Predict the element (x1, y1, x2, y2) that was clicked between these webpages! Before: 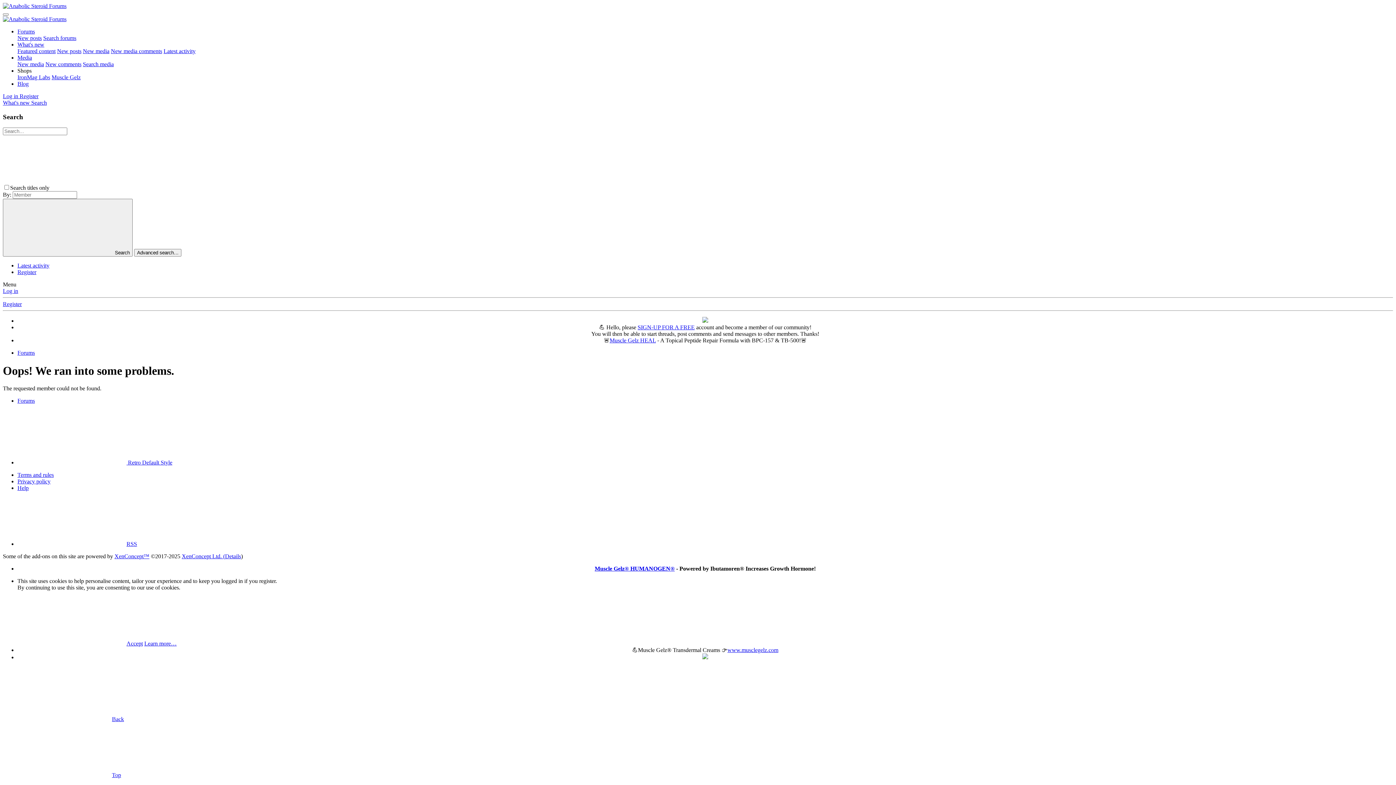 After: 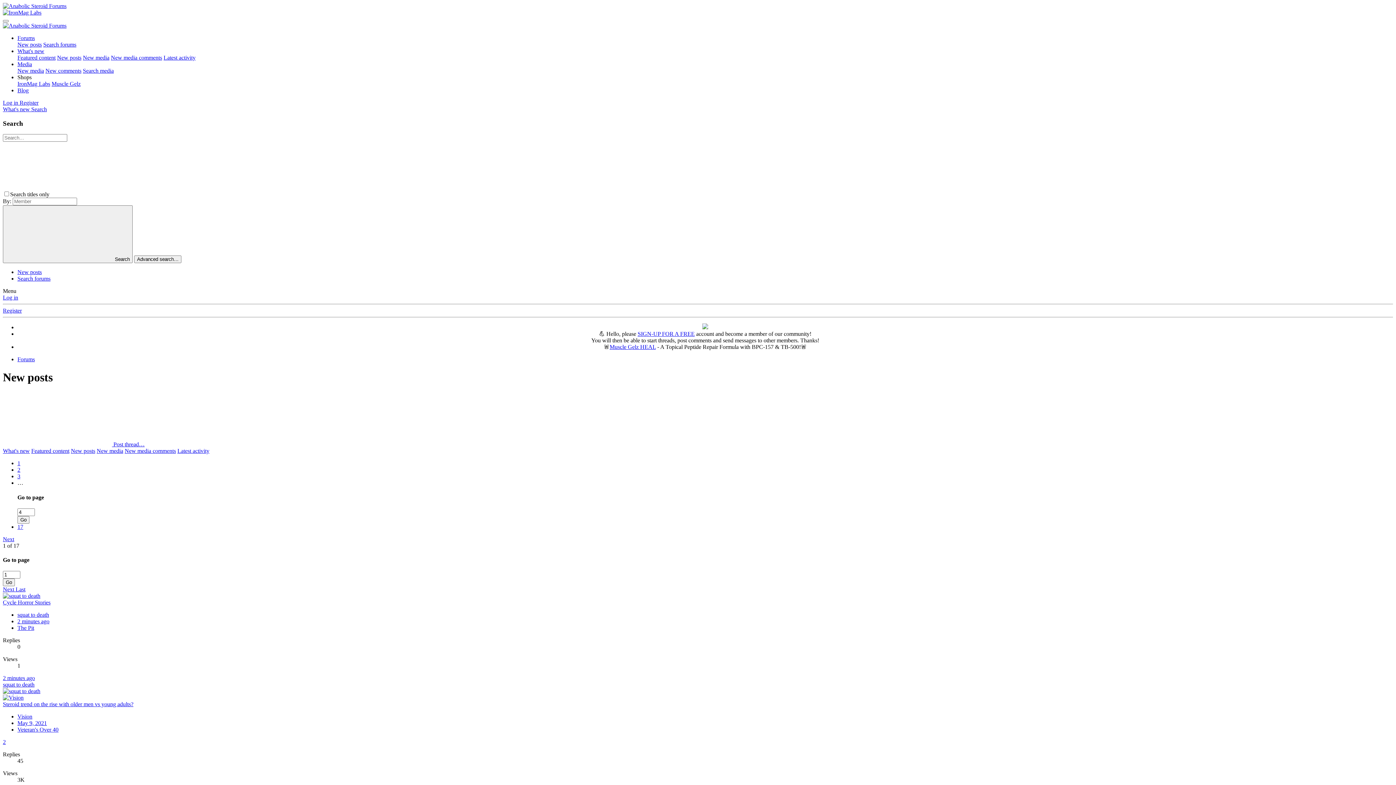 Action: bbox: (57, 48, 81, 54) label: New posts